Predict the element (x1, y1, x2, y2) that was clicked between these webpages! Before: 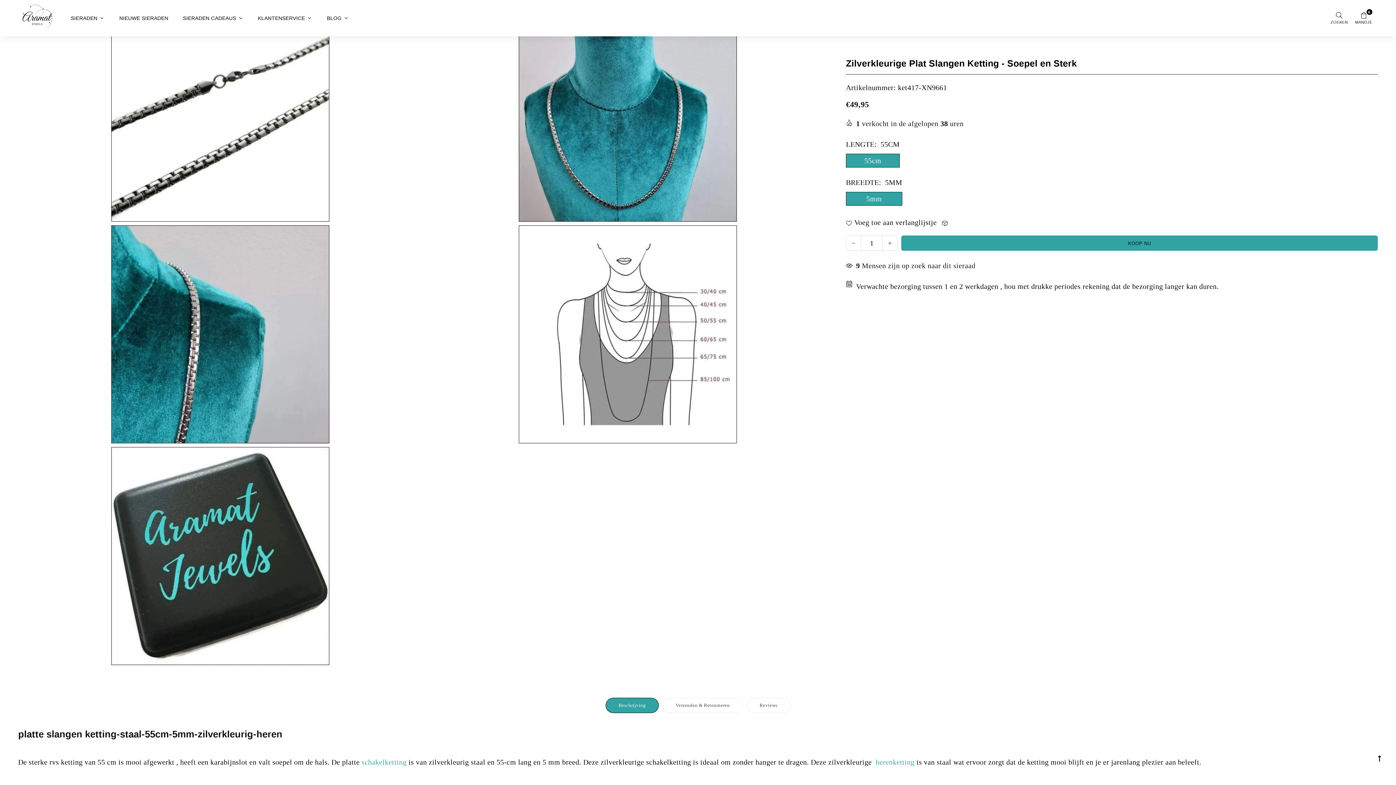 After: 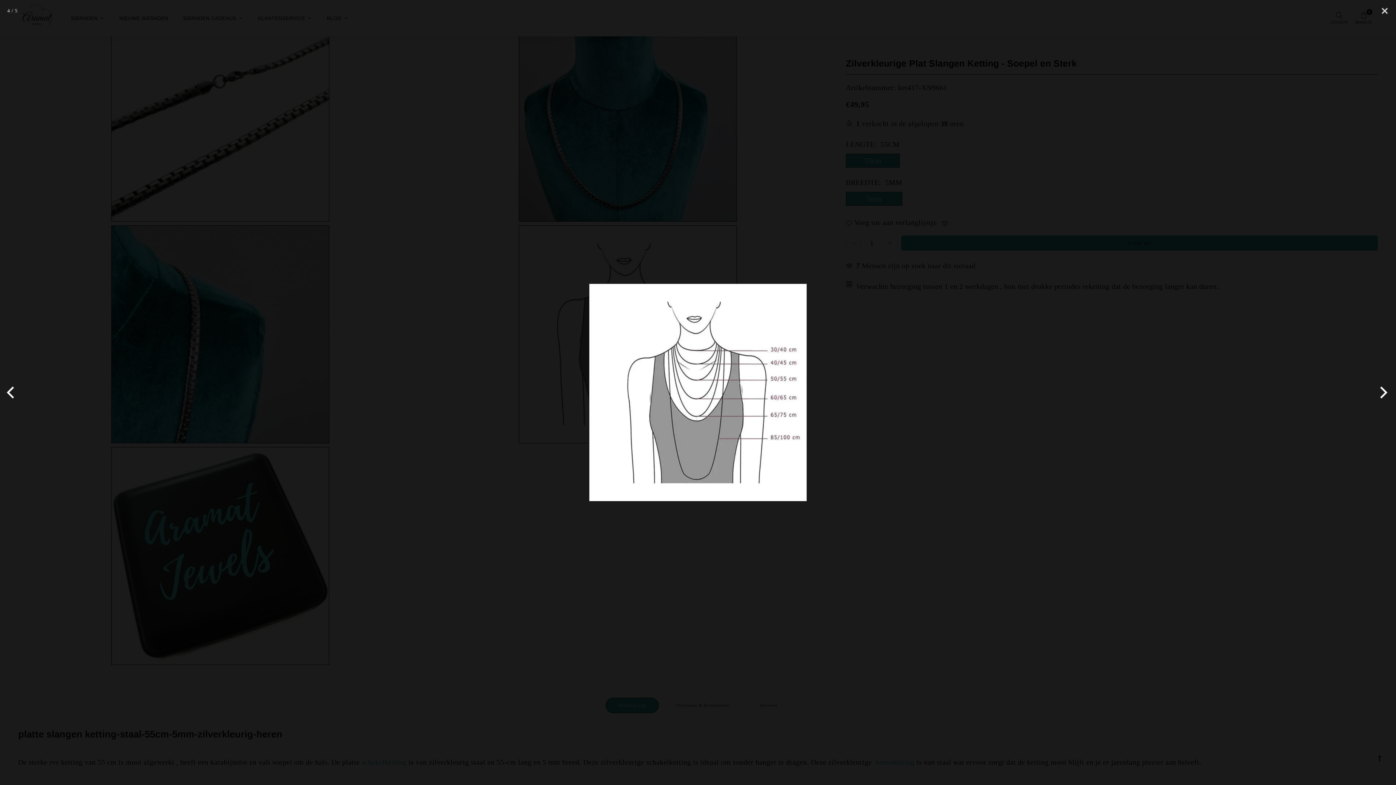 Action: bbox: (425, 225, 829, 443)